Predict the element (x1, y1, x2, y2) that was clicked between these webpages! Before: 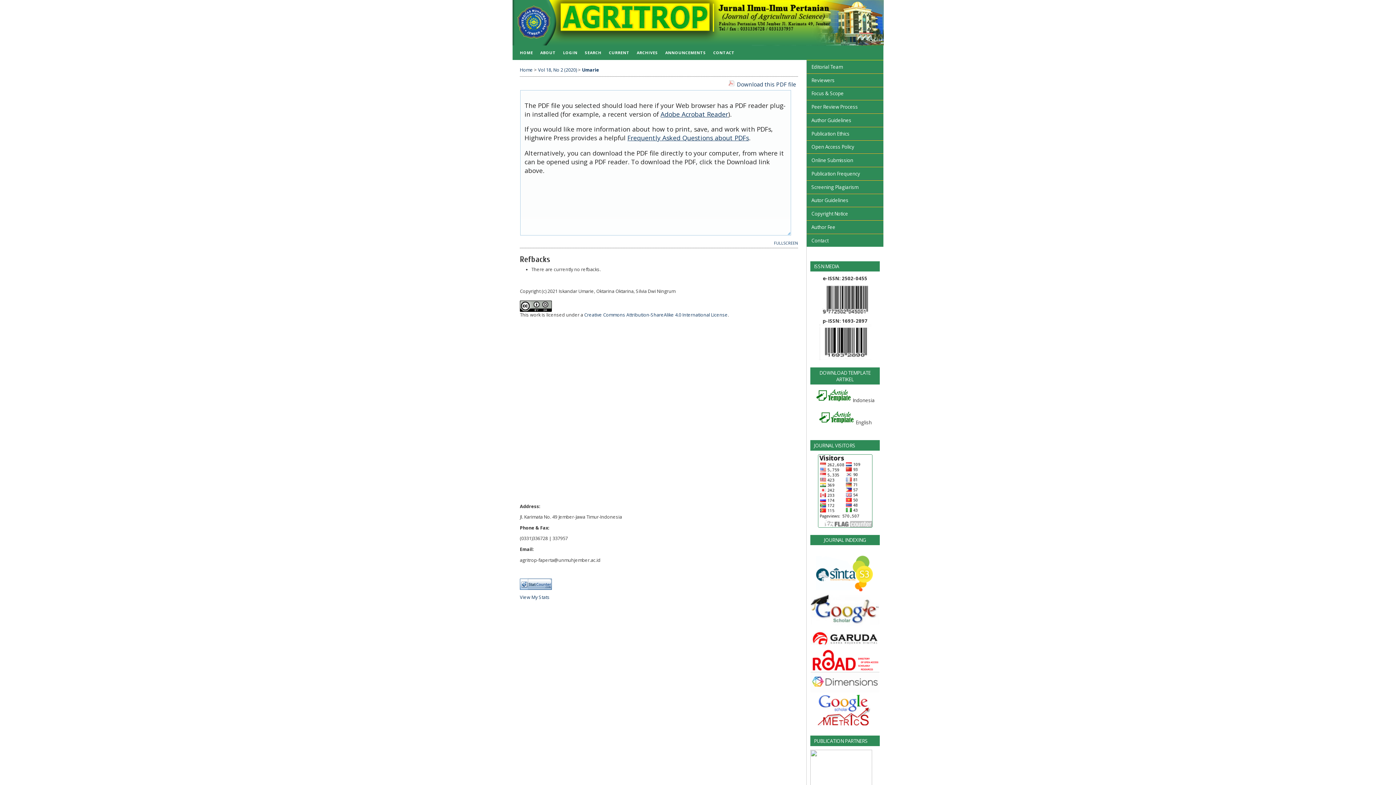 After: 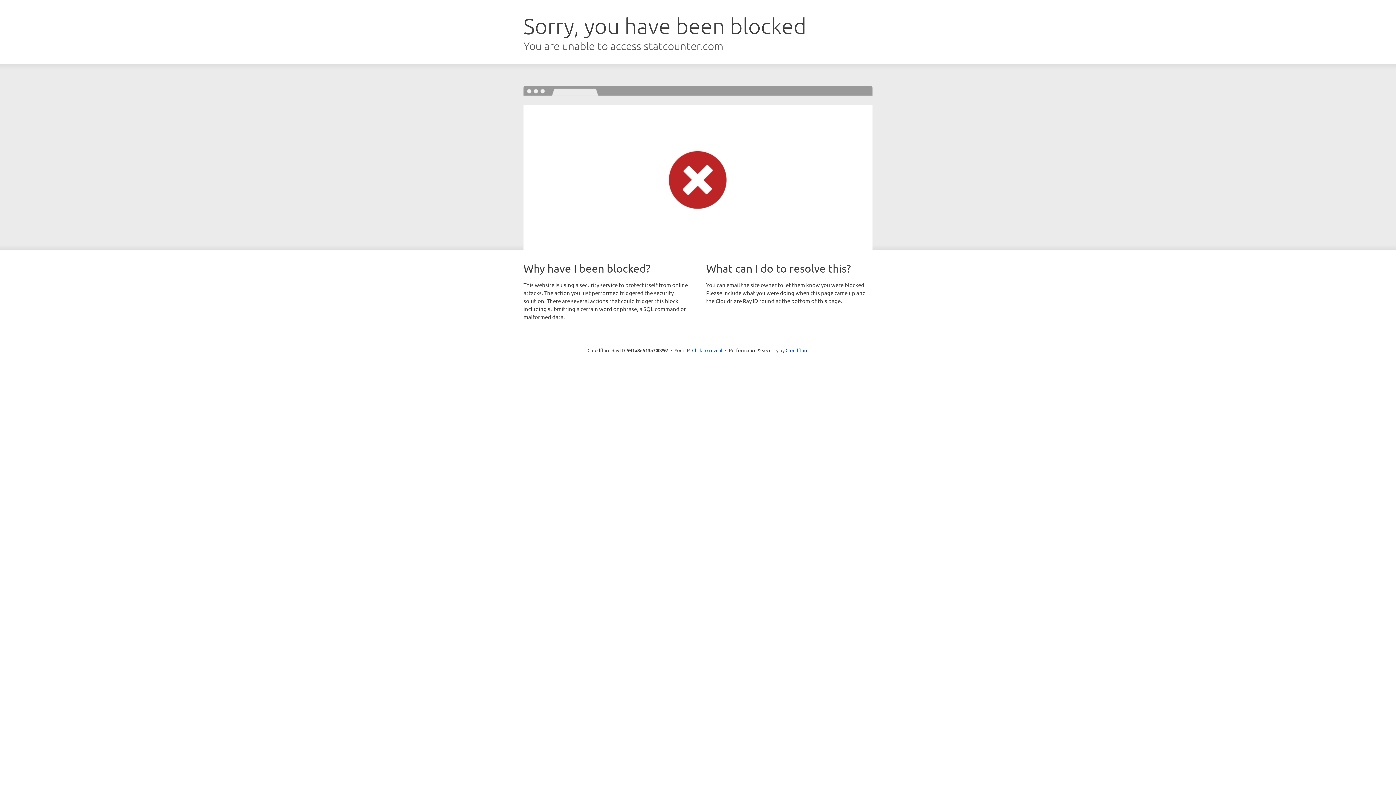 Action: bbox: (520, 594, 549, 600) label: View My Stats